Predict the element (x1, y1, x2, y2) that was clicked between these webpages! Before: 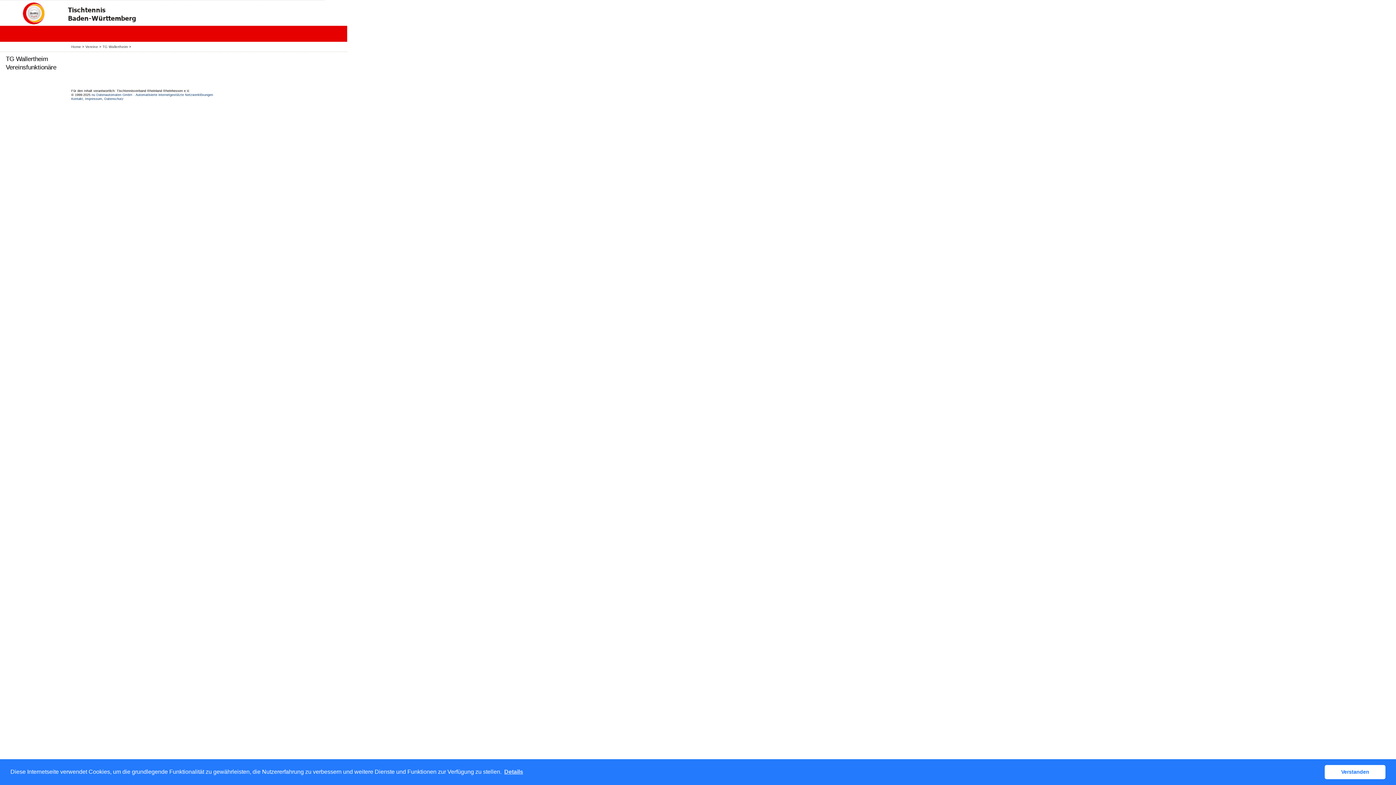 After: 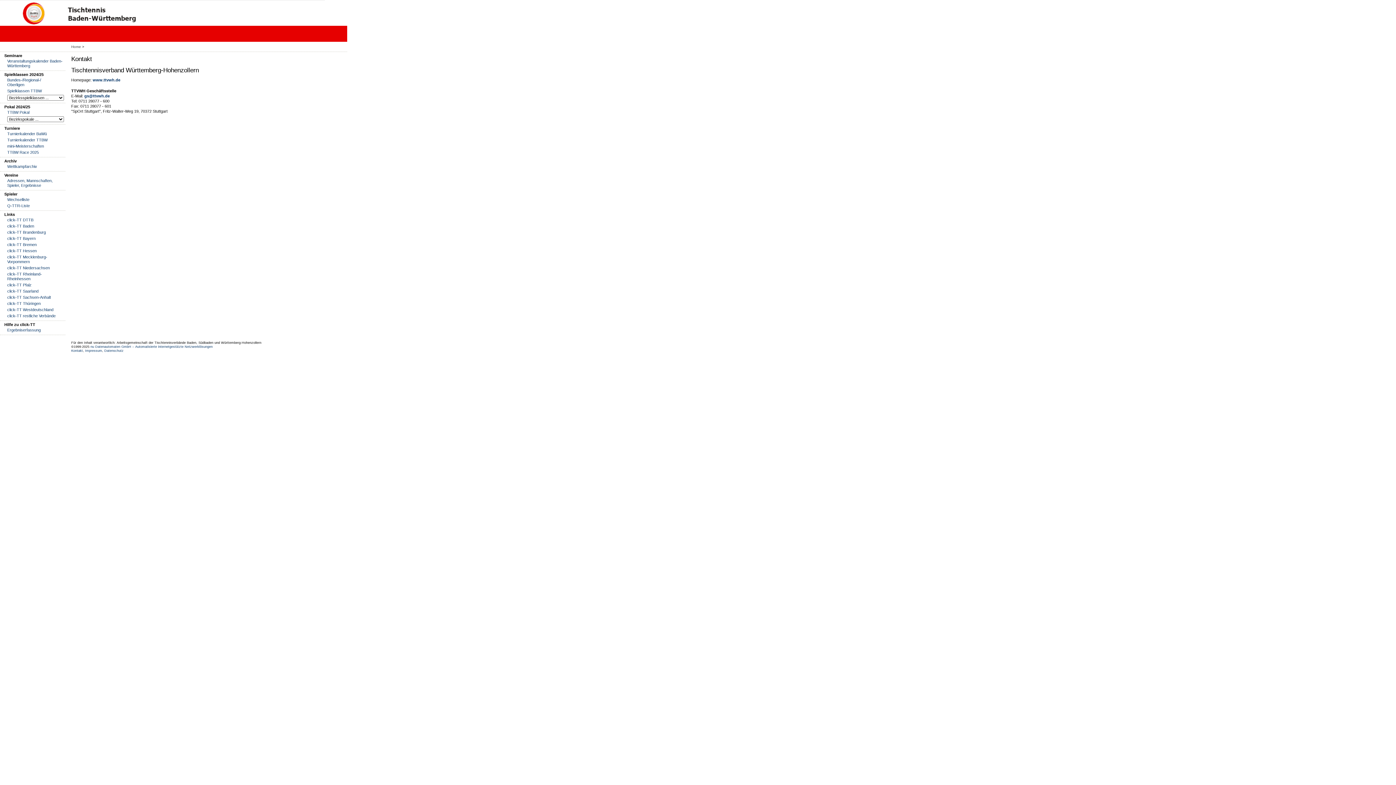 Action: label: Kontakt bbox: (71, 97, 82, 100)